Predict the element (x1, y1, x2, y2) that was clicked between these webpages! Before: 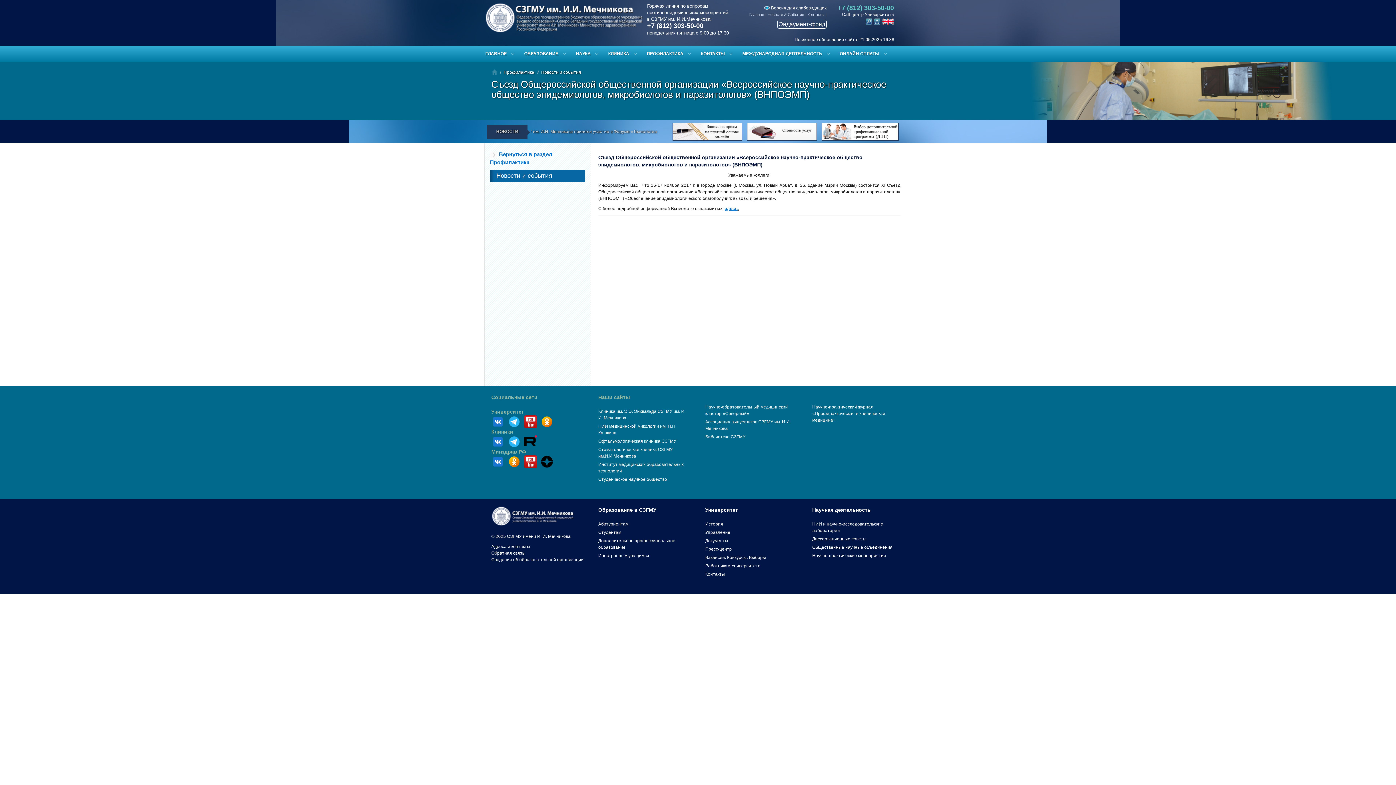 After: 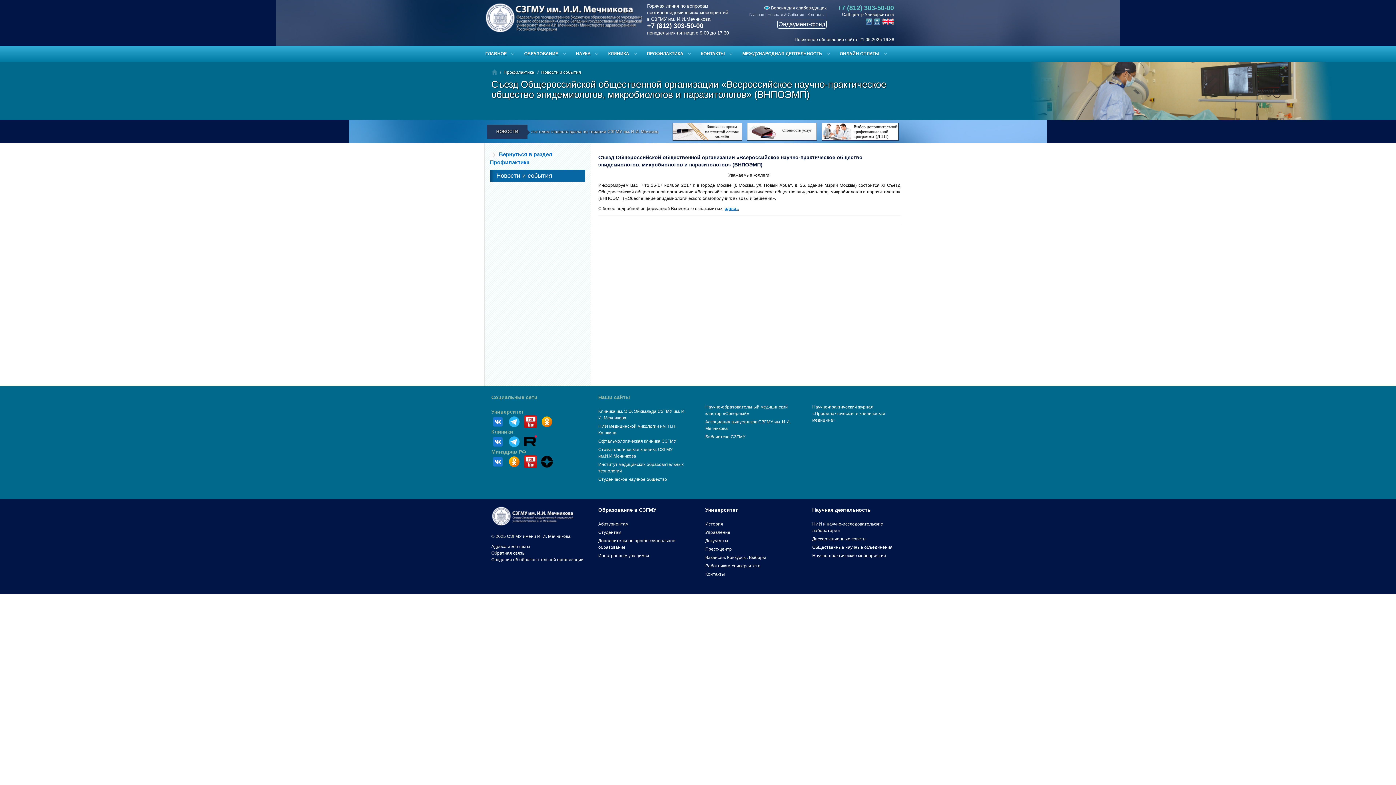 Action: label: Социальные сети bbox: (491, 394, 537, 400)